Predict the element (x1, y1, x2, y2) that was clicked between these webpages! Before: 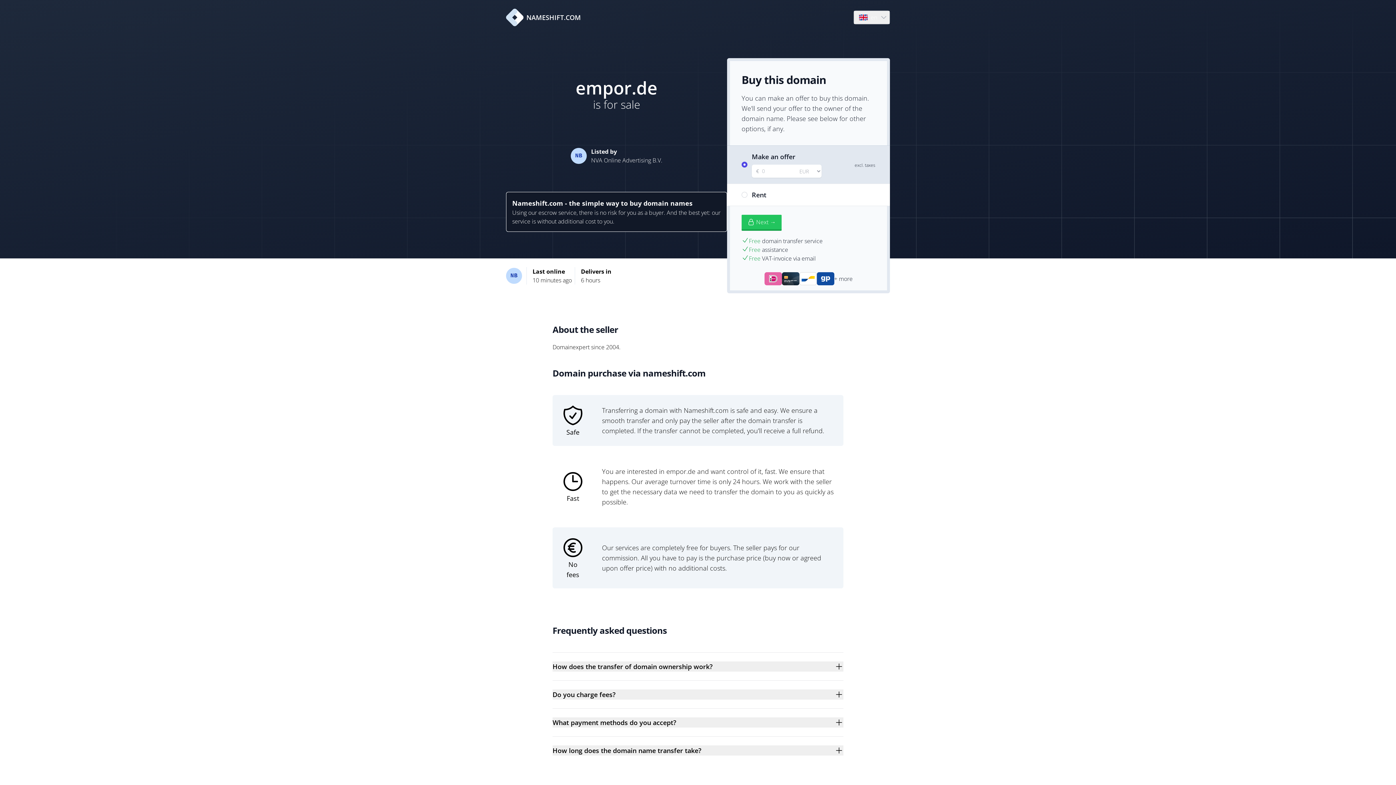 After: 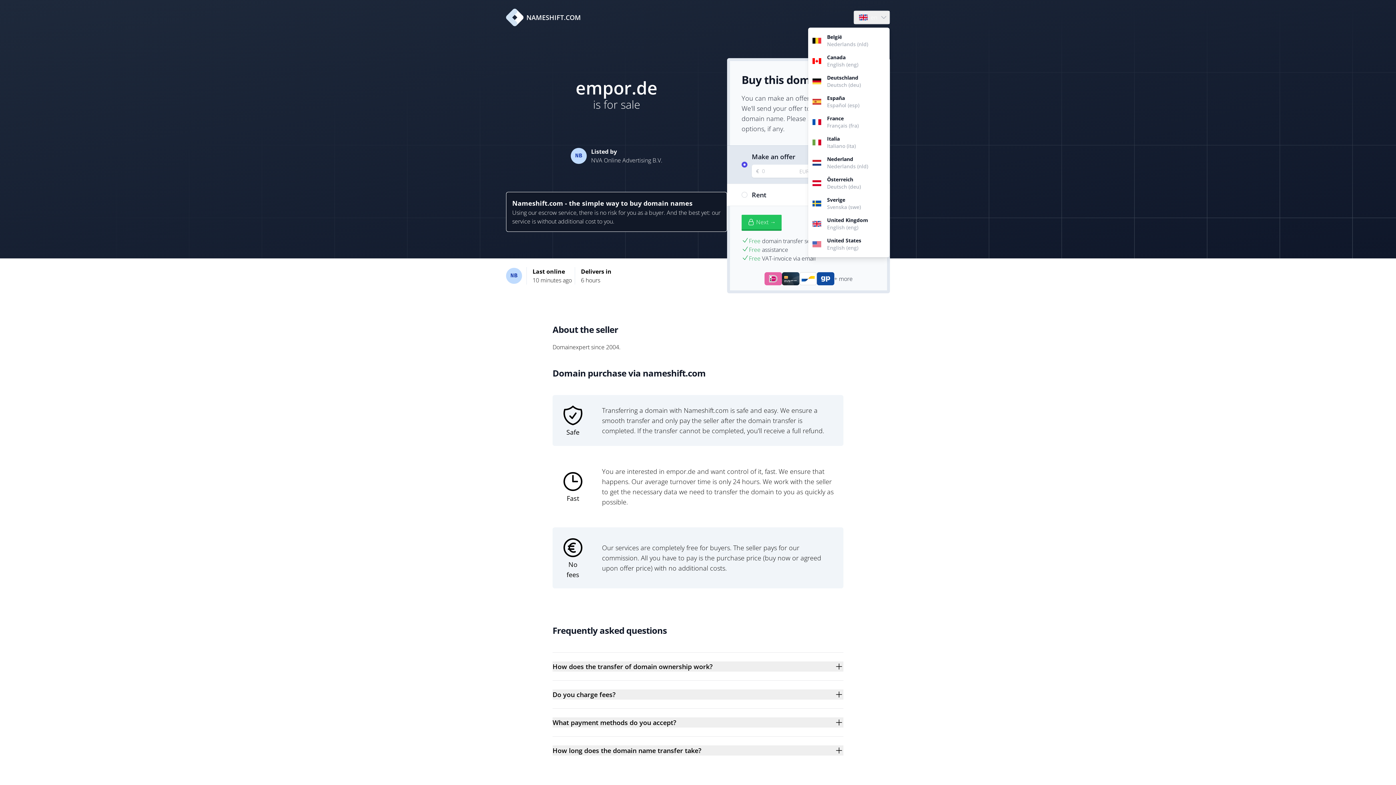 Action: bbox: (854, 10, 889, 24) label: Language